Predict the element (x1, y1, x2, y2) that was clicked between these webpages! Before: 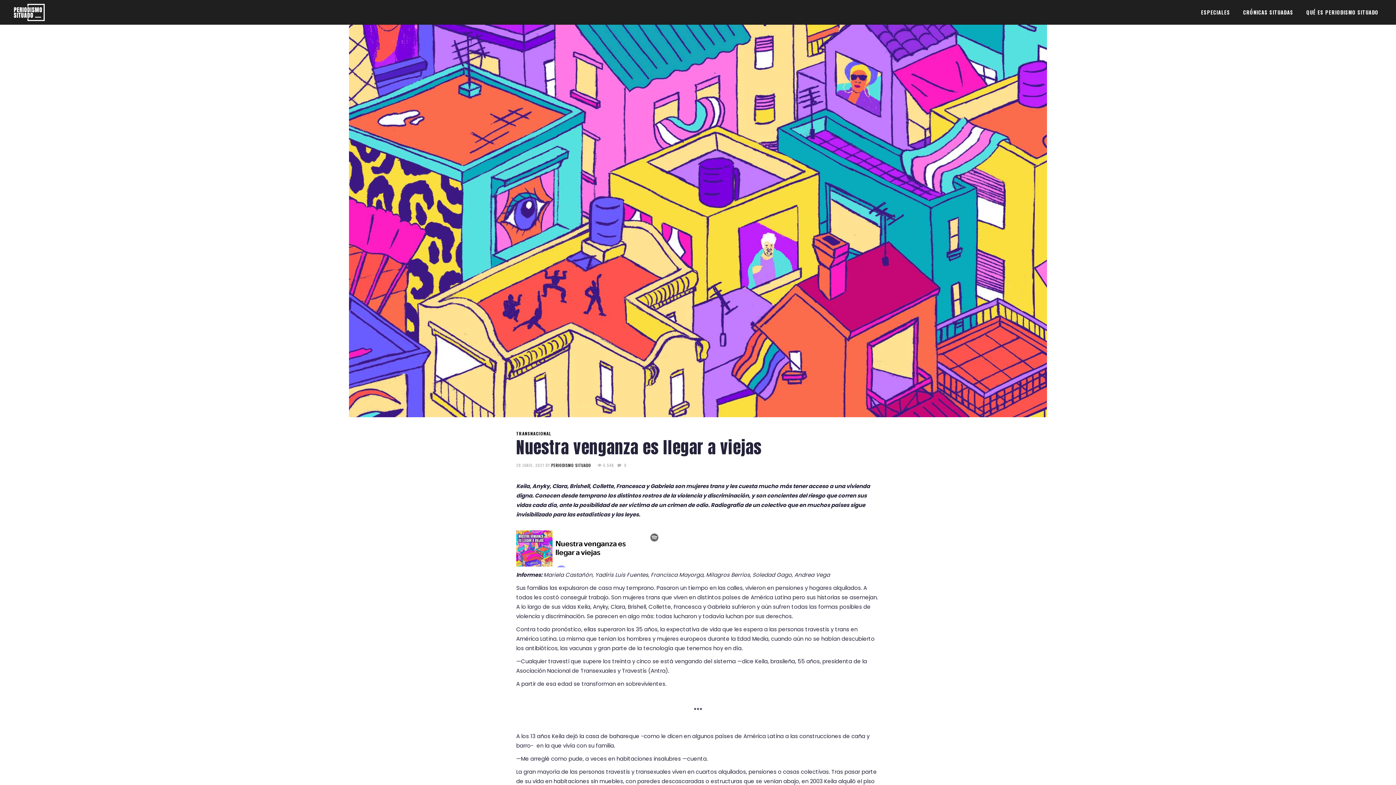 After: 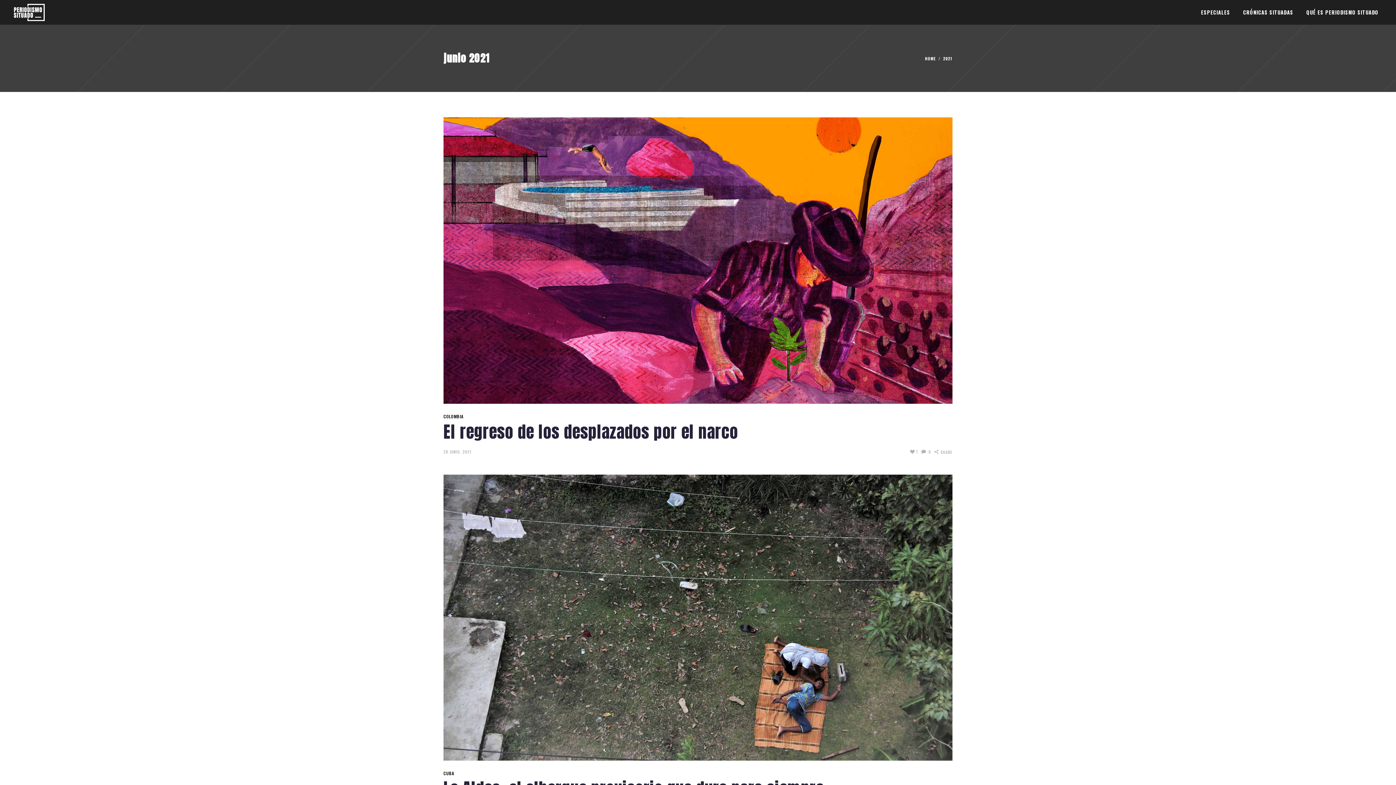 Action: bbox: (516, 462, 544, 468) label: 28 JUNIO, 2021